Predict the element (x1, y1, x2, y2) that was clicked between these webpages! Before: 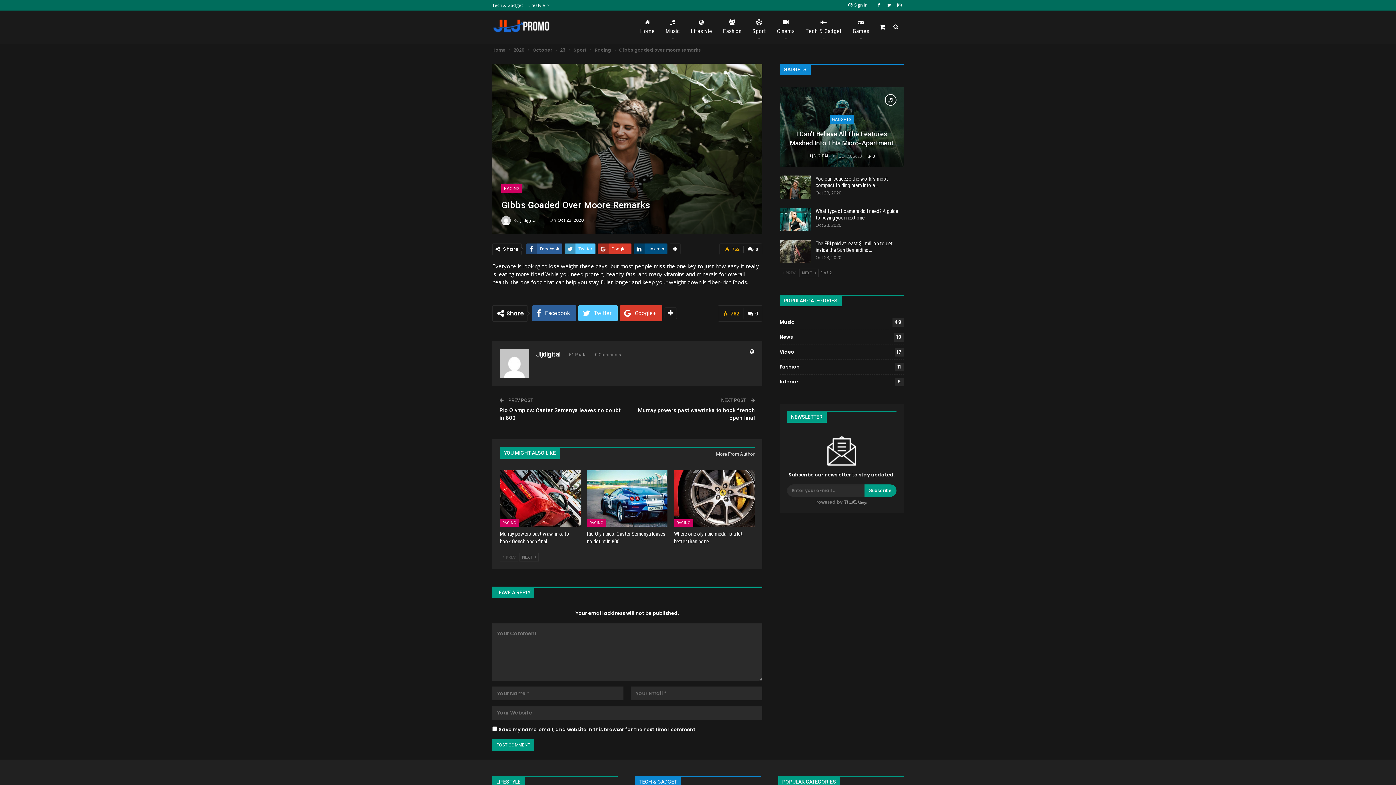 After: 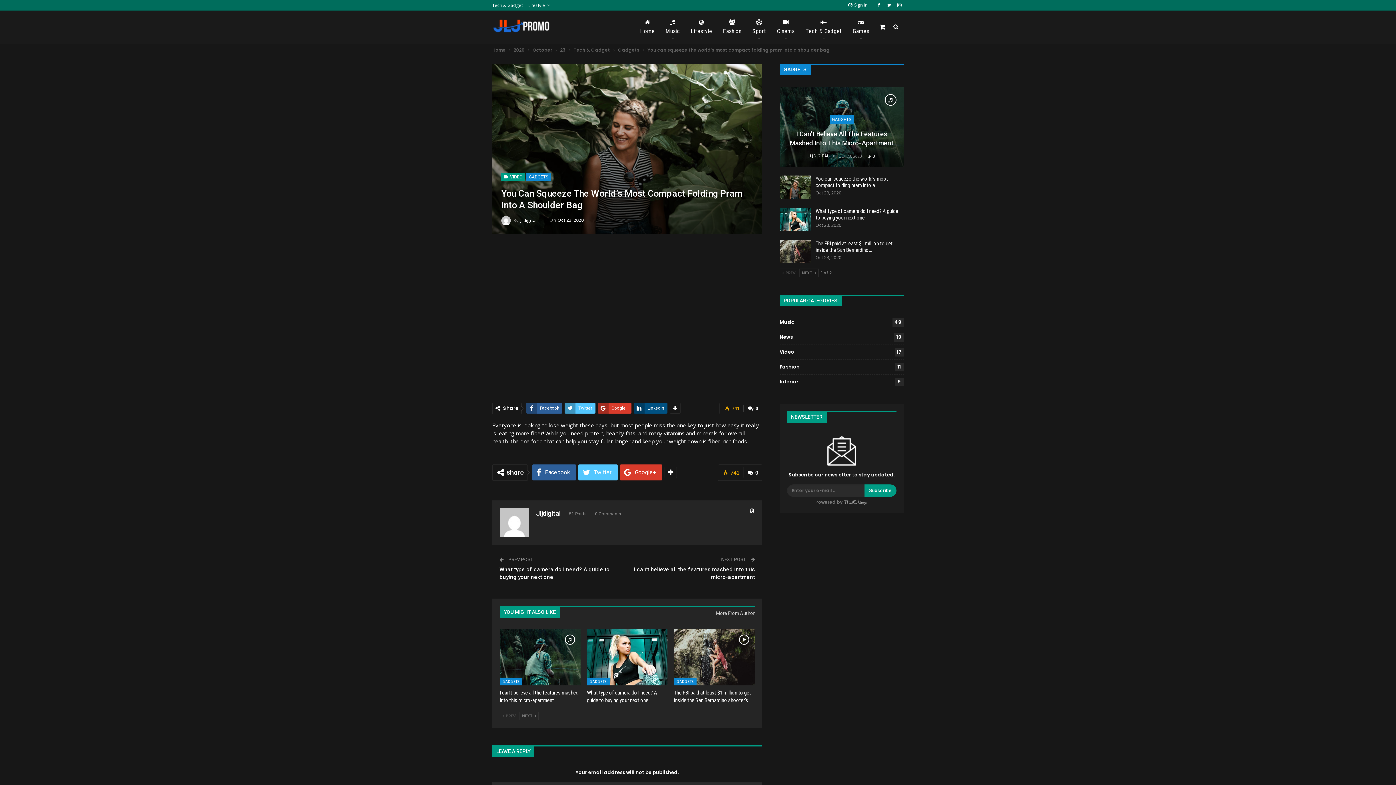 Action: bbox: (779, 175, 811, 198)